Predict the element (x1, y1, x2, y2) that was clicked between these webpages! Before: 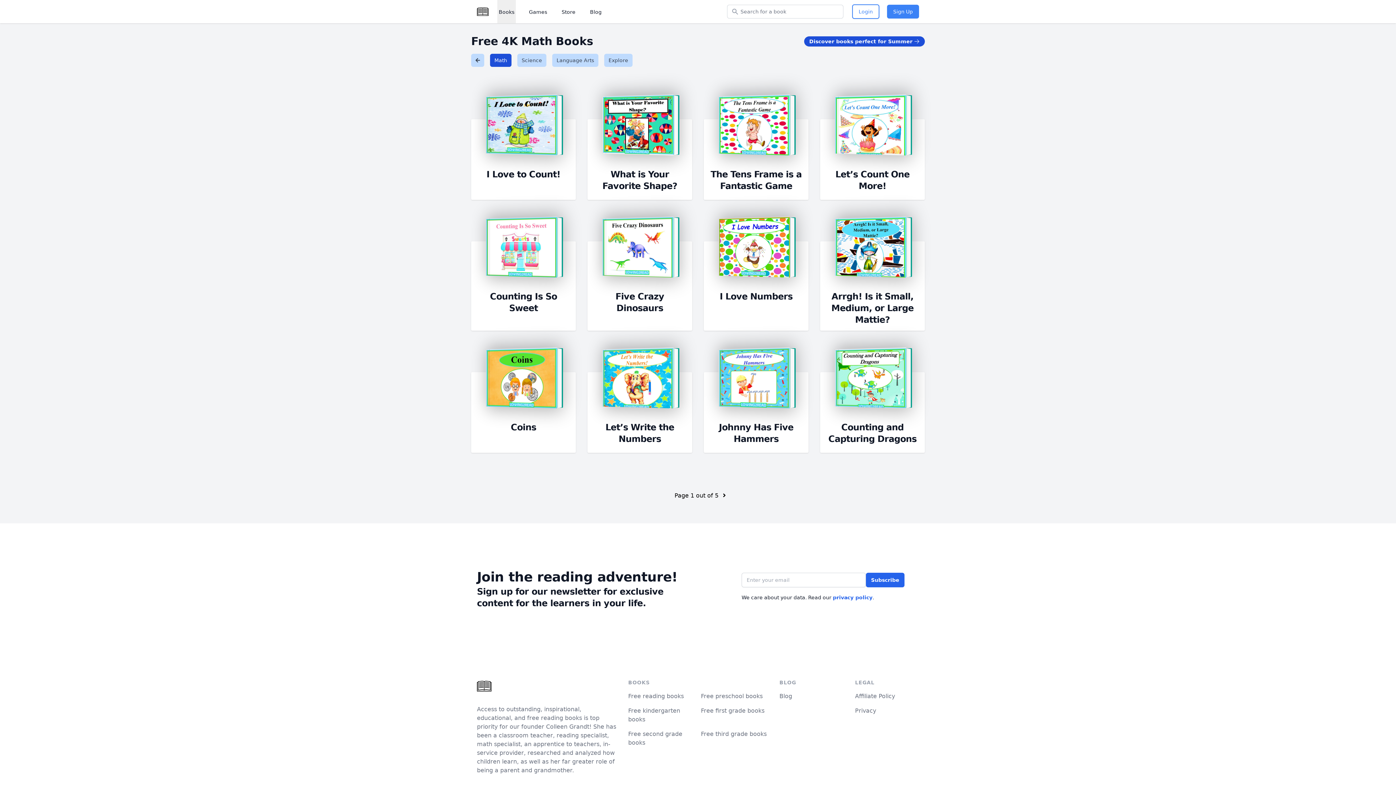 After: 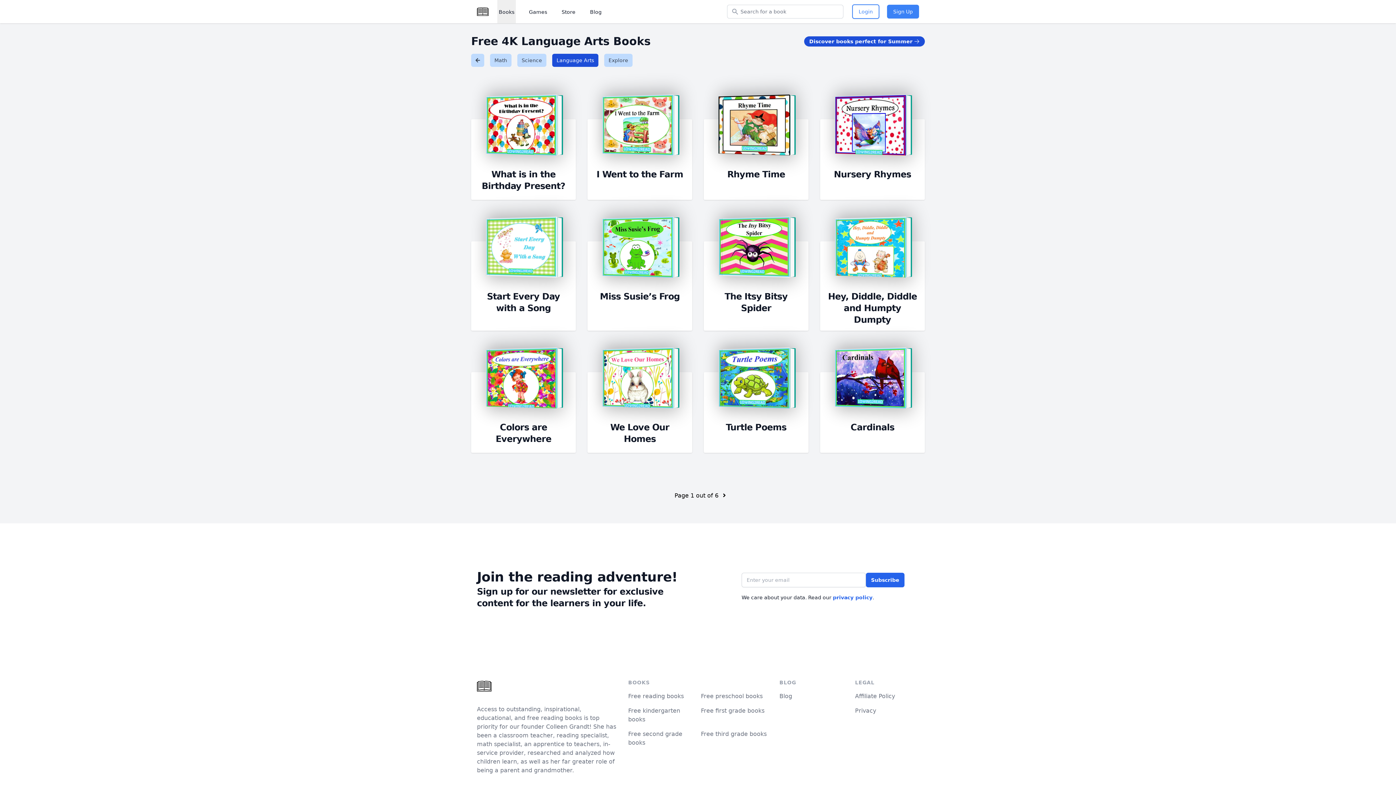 Action: label: Language Arts bbox: (552, 53, 598, 66)